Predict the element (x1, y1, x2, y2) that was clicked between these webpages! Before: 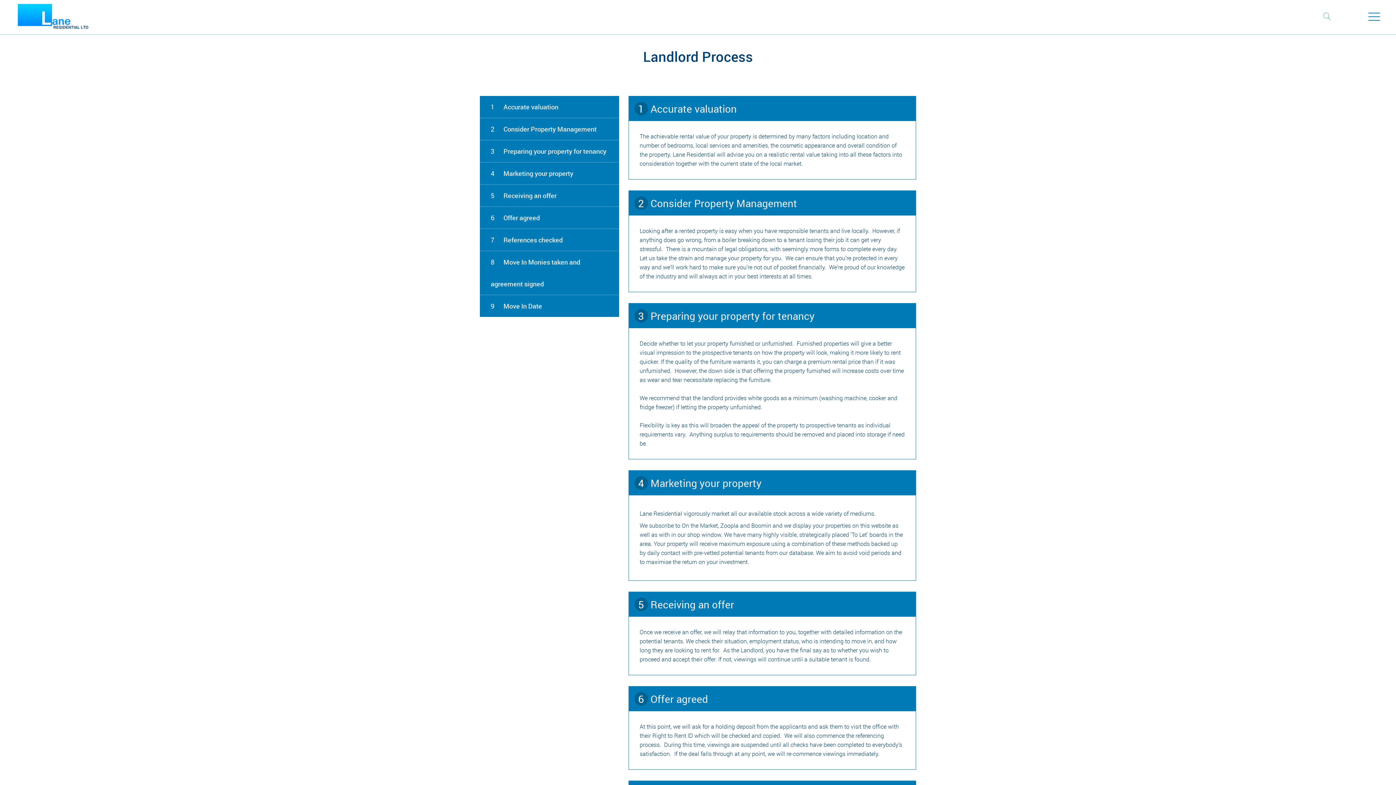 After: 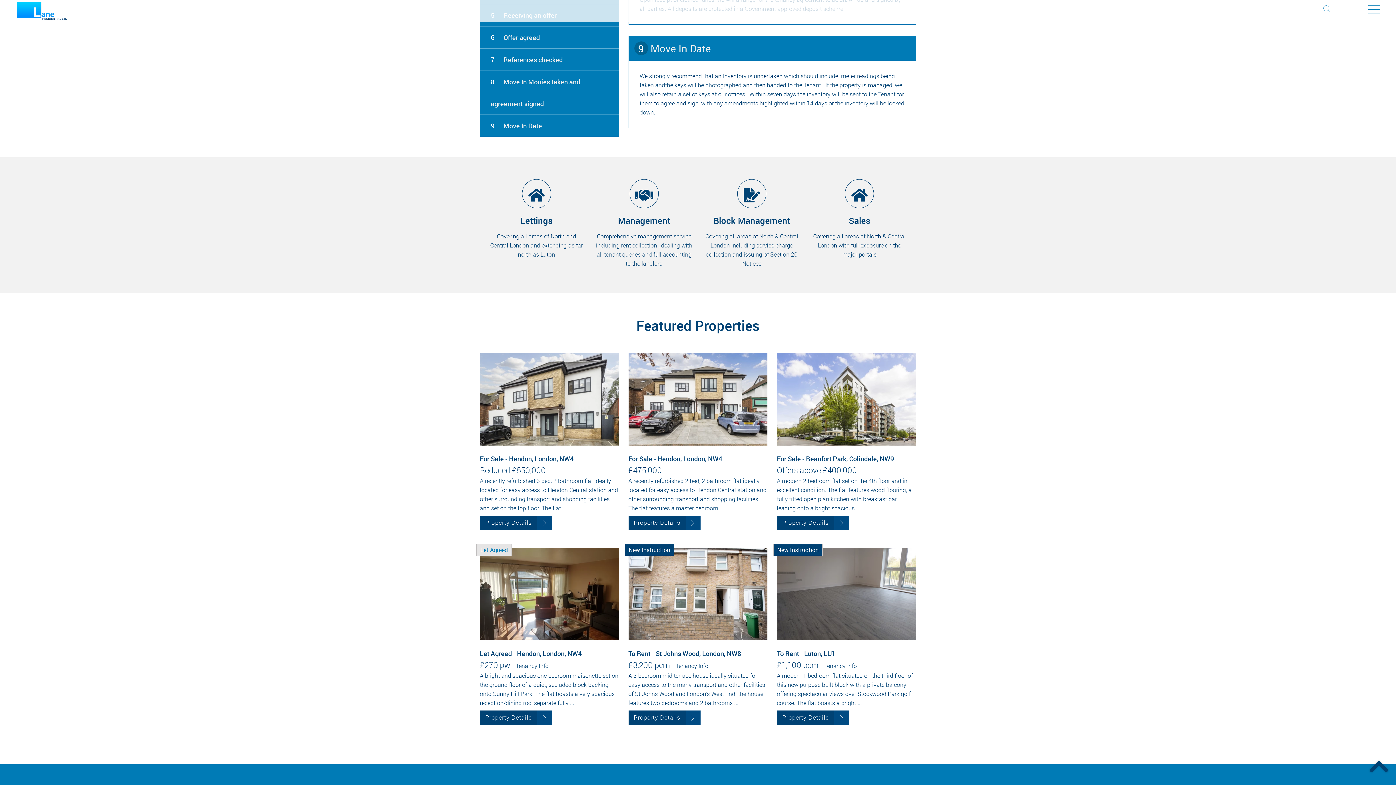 Action: bbox: (480, 295, 619, 317) label: 9
Move In Date